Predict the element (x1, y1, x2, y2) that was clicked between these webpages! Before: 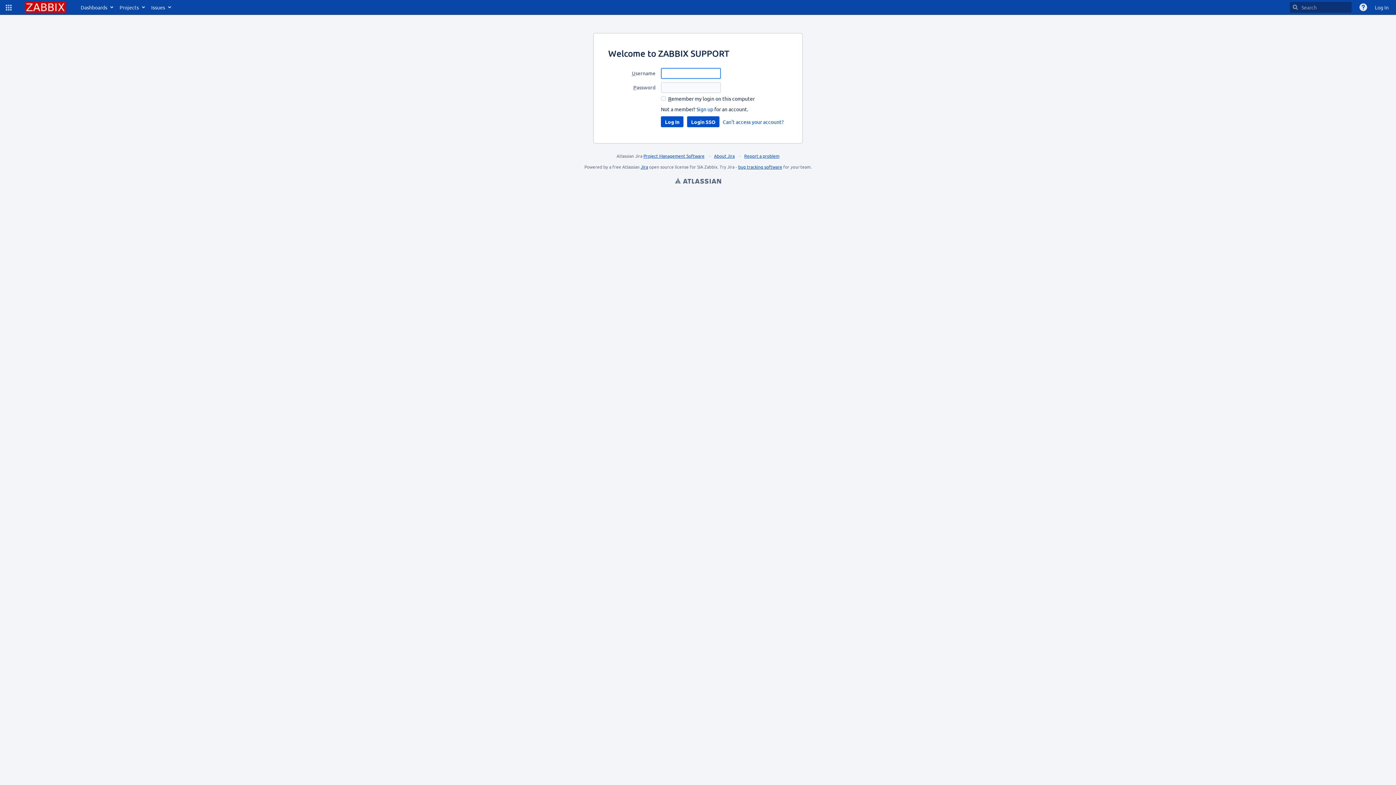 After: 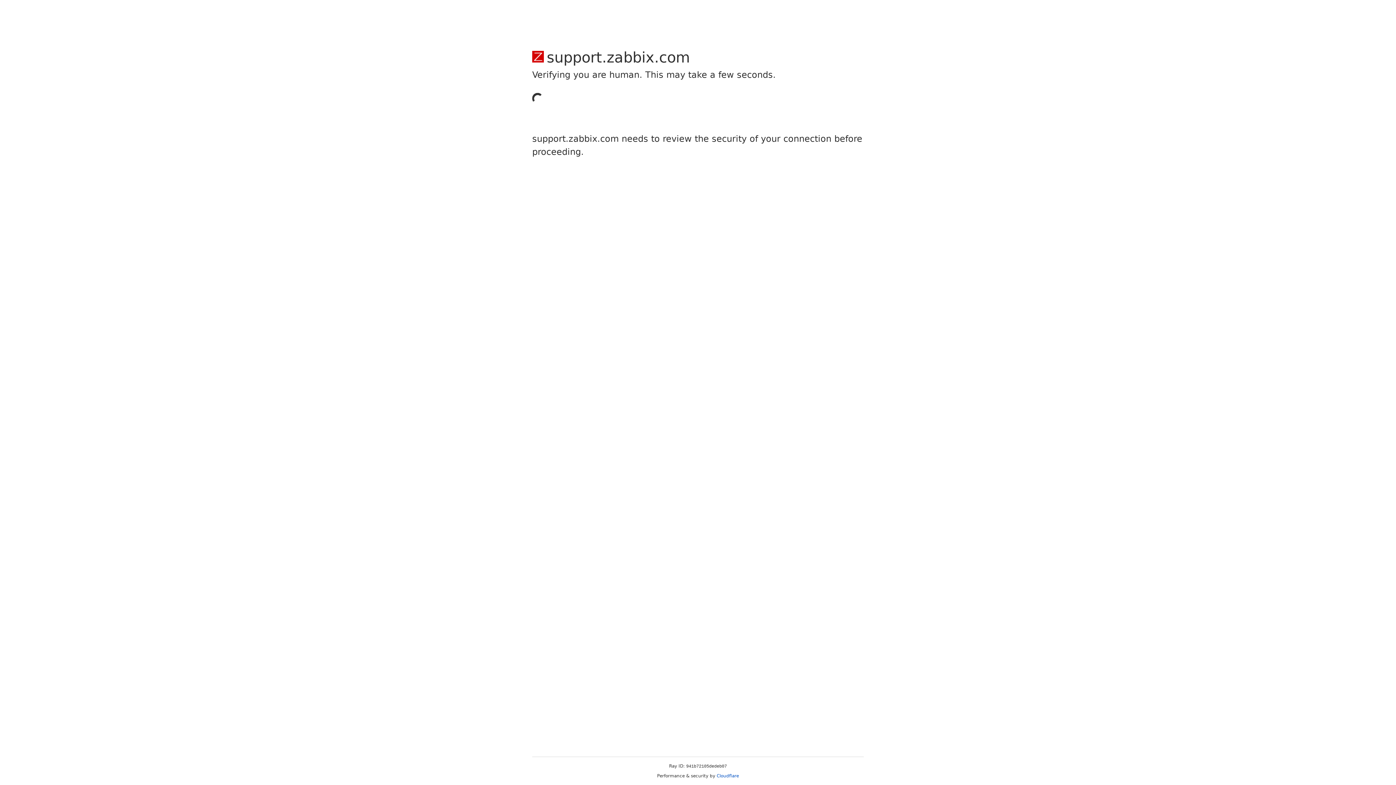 Action: label: Can't access your account? bbox: (722, 116, 784, 127)